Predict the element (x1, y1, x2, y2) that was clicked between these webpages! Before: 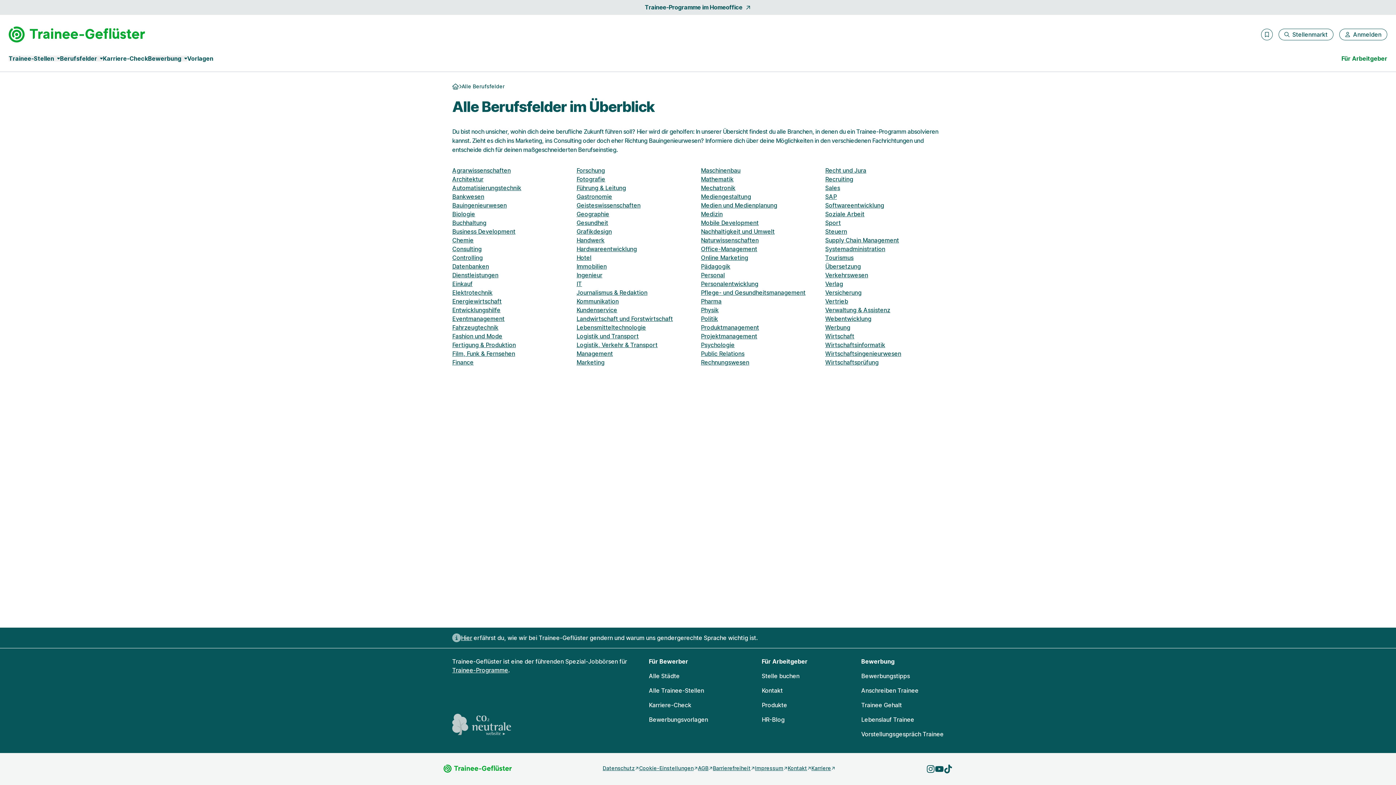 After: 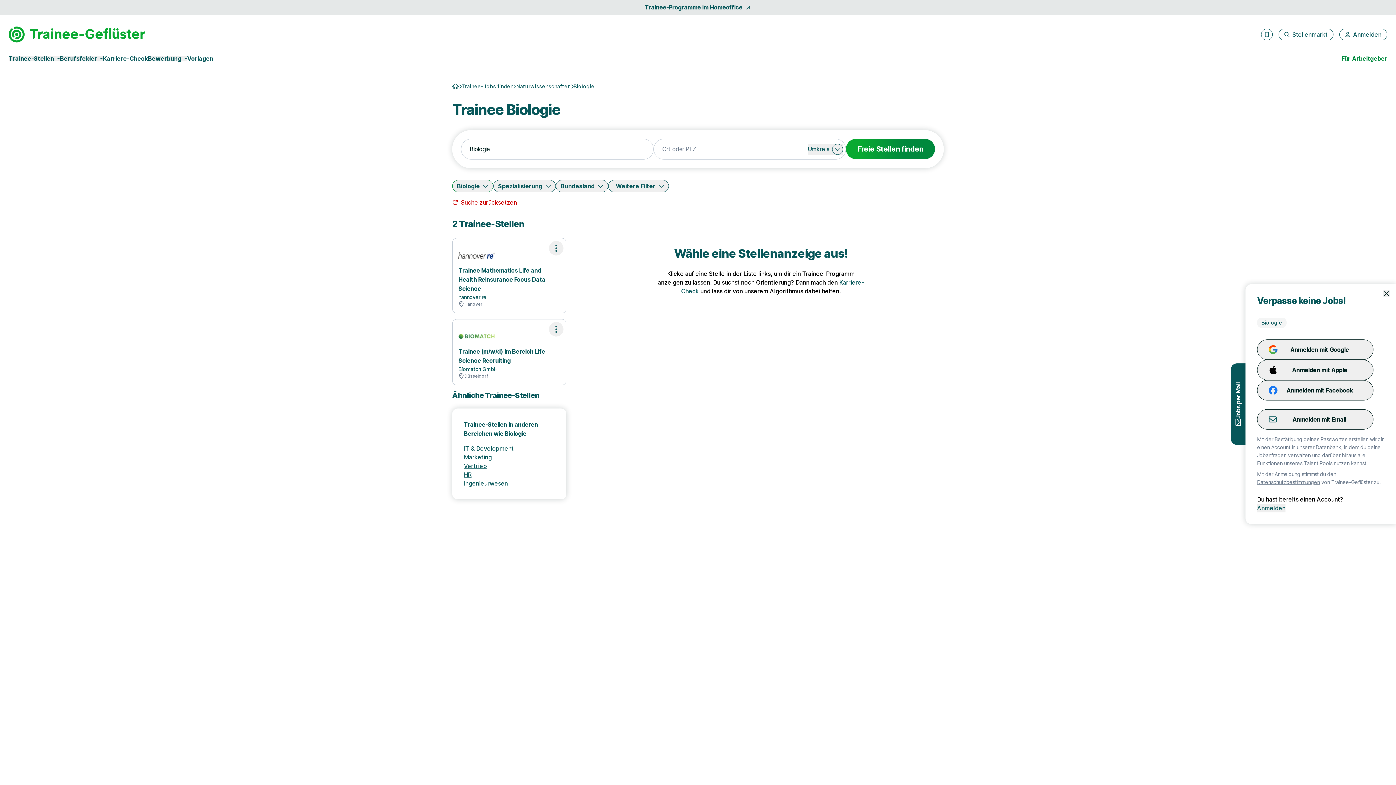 Action: bbox: (452, 210, 475, 217) label: Biologie